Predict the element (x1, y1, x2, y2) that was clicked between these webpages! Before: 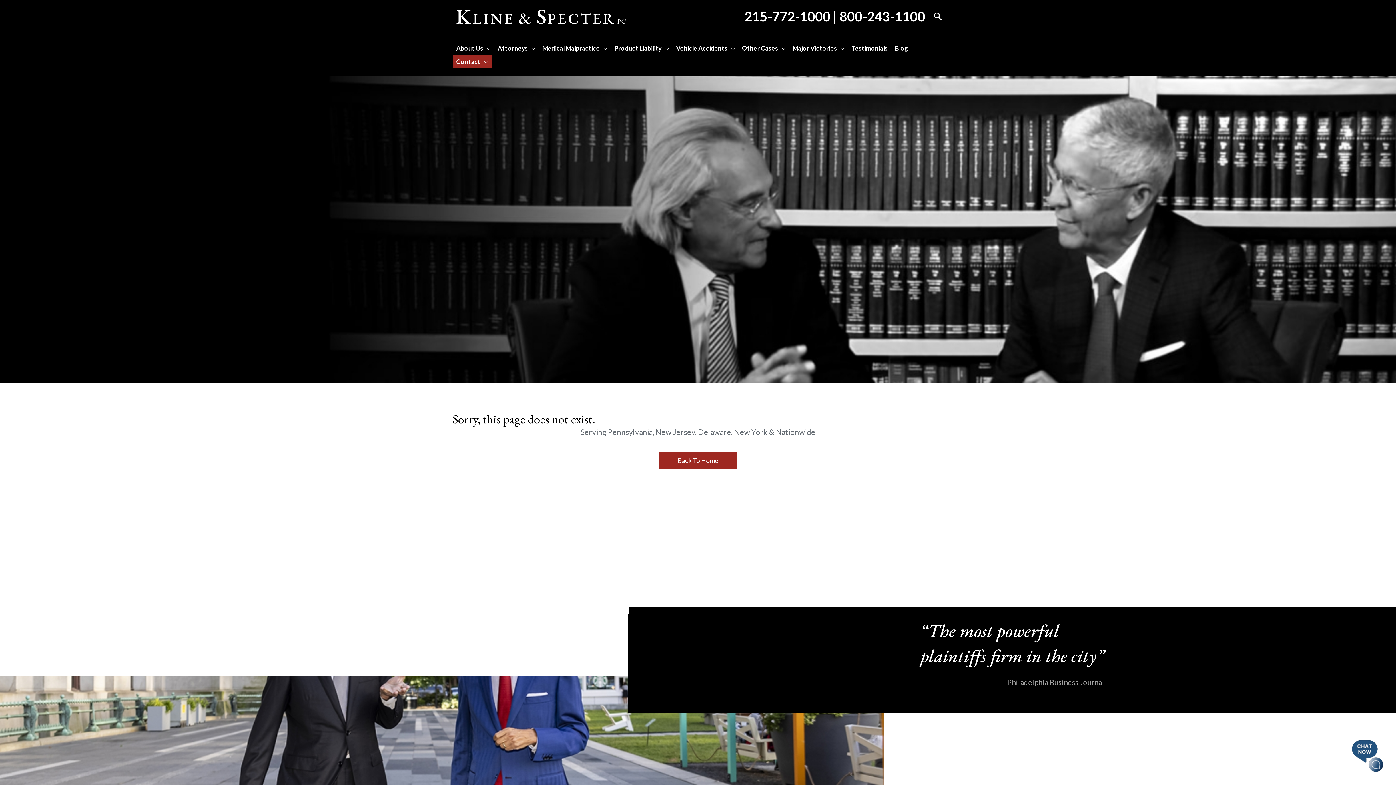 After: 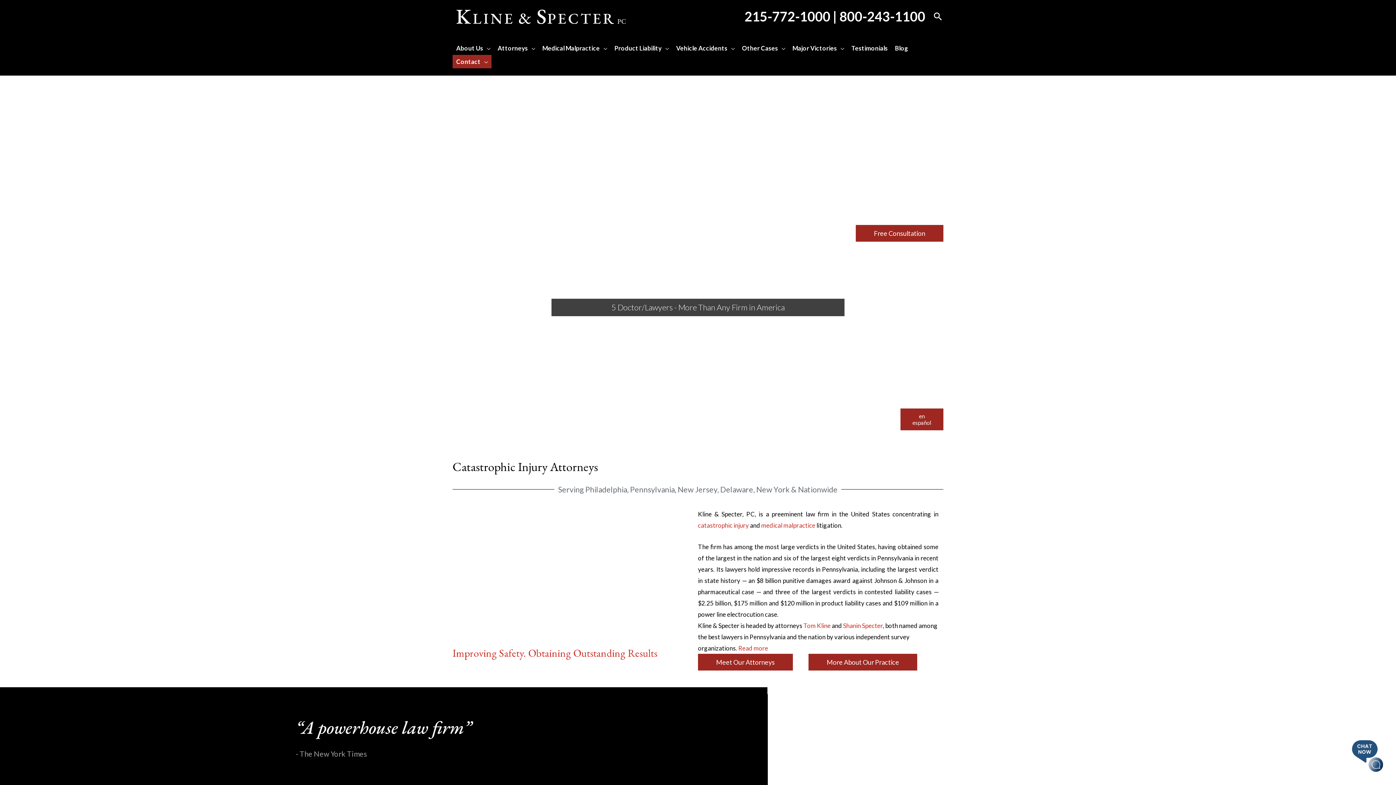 Action: label: Back To Home bbox: (659, 457, 736, 464)